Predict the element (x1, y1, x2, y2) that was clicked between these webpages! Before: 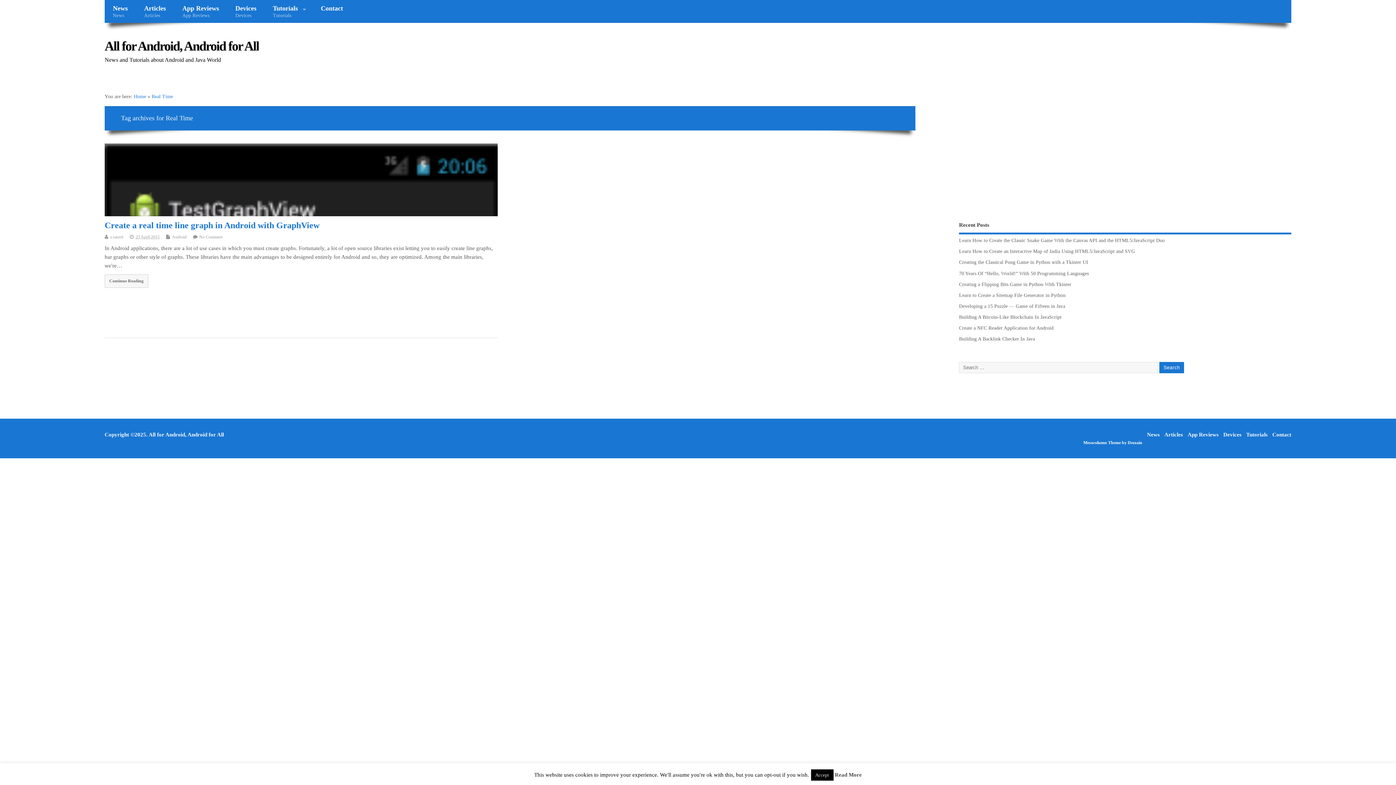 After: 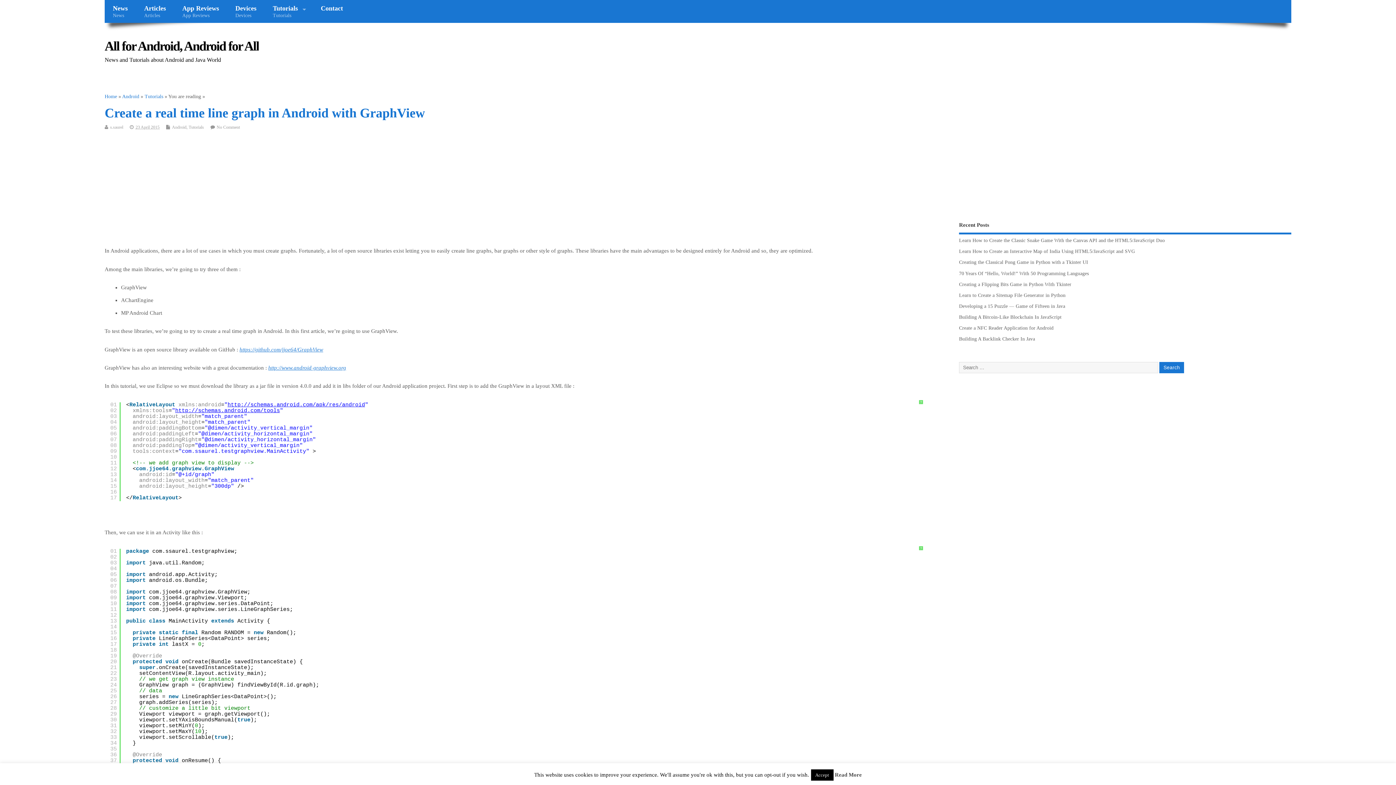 Action: label: Create a real time line graph in Android with GraphView bbox: (104, 220, 319, 230)